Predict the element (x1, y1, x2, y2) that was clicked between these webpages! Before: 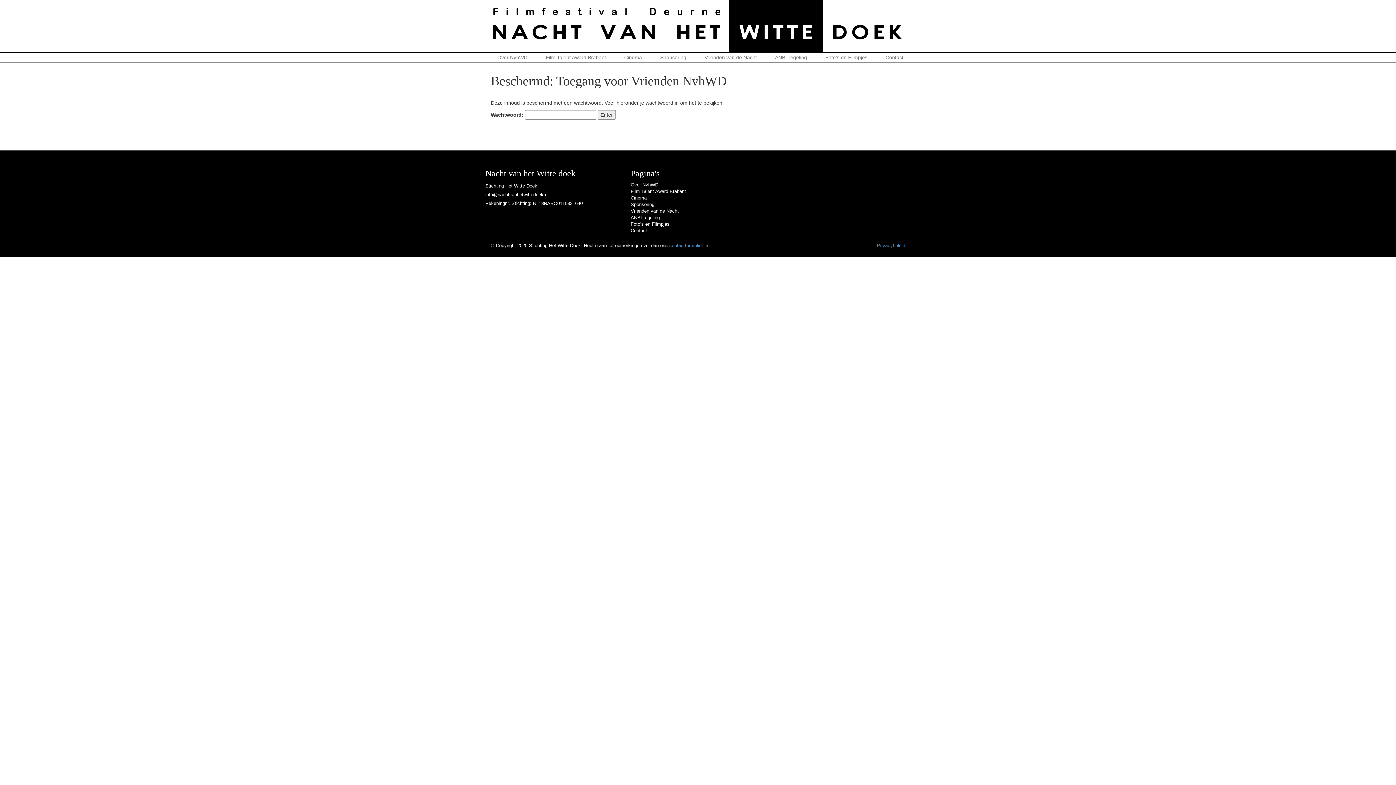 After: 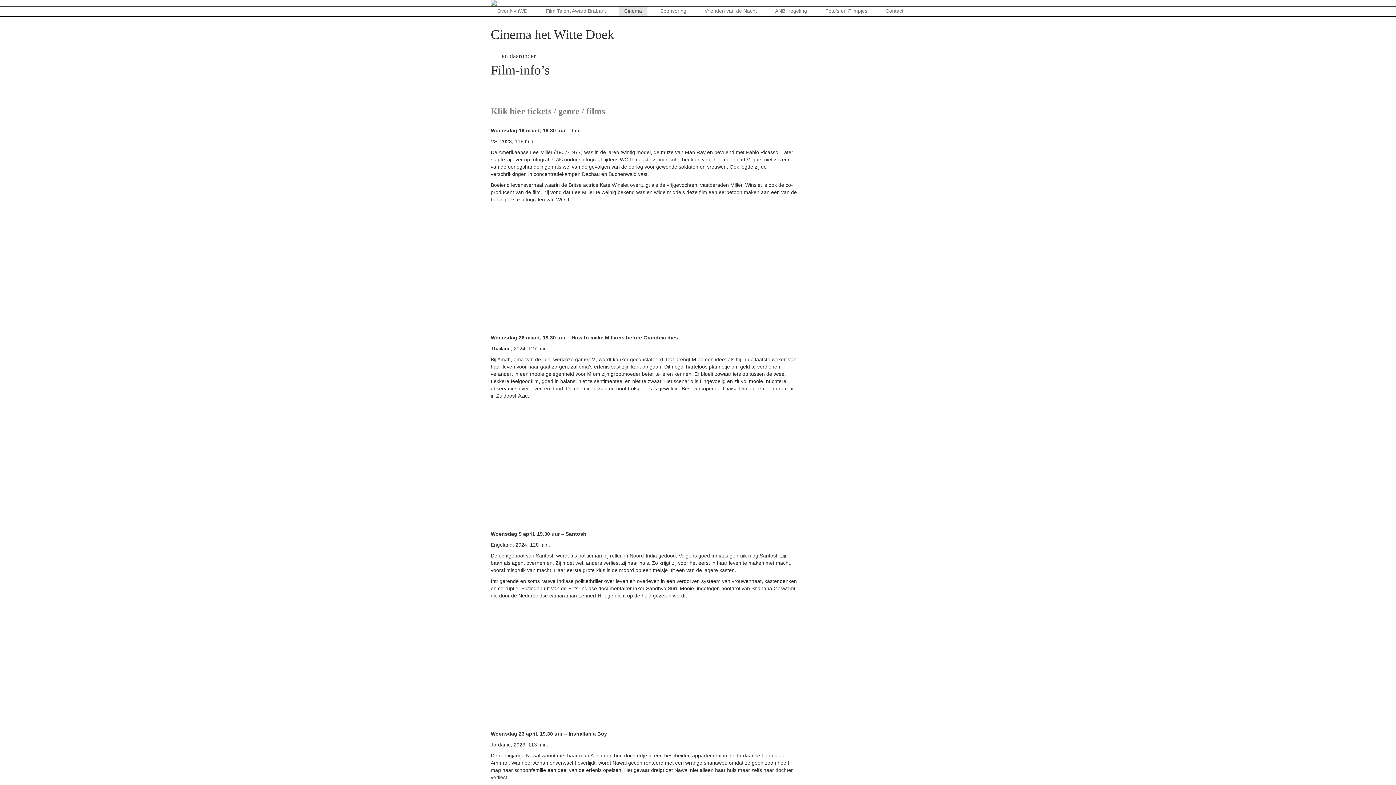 Action: bbox: (630, 195, 646, 200) label: Cinema